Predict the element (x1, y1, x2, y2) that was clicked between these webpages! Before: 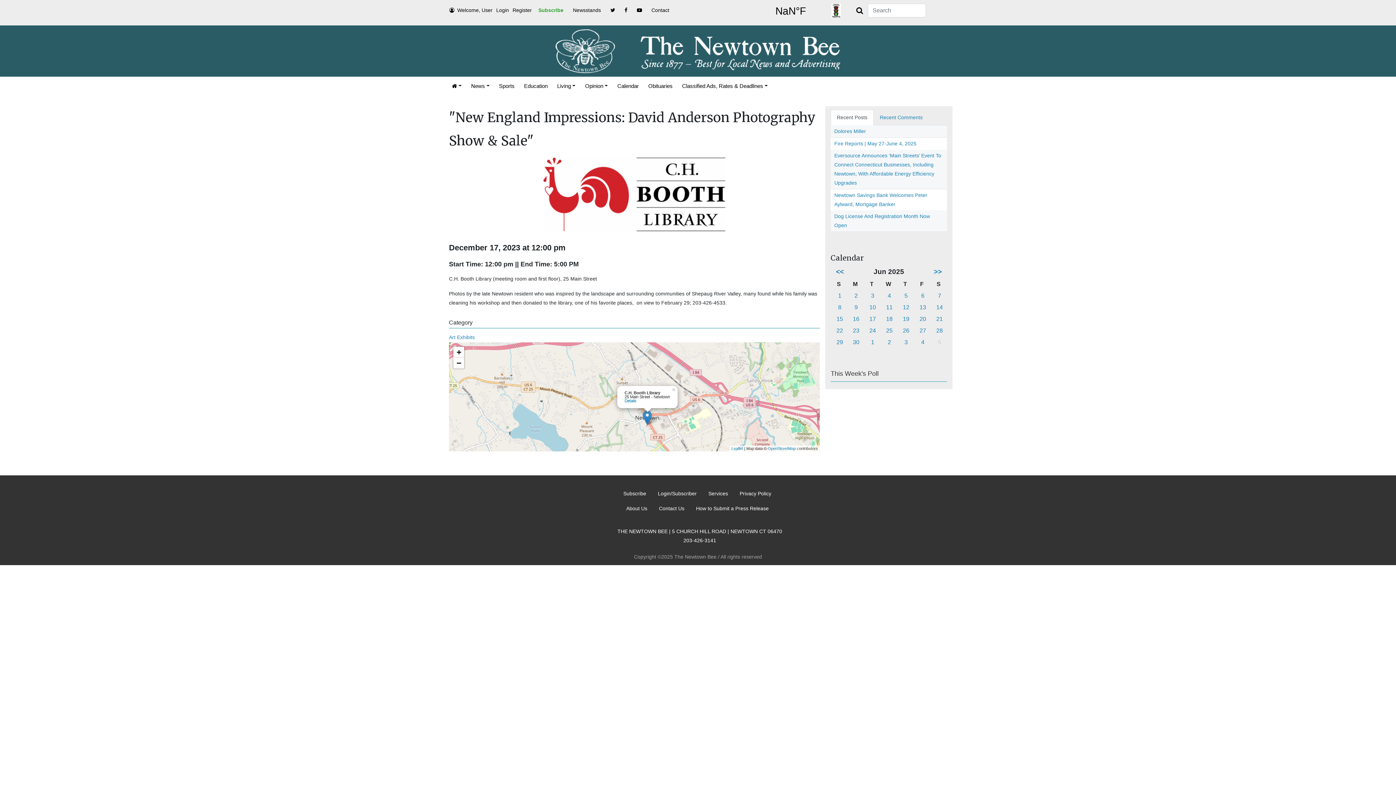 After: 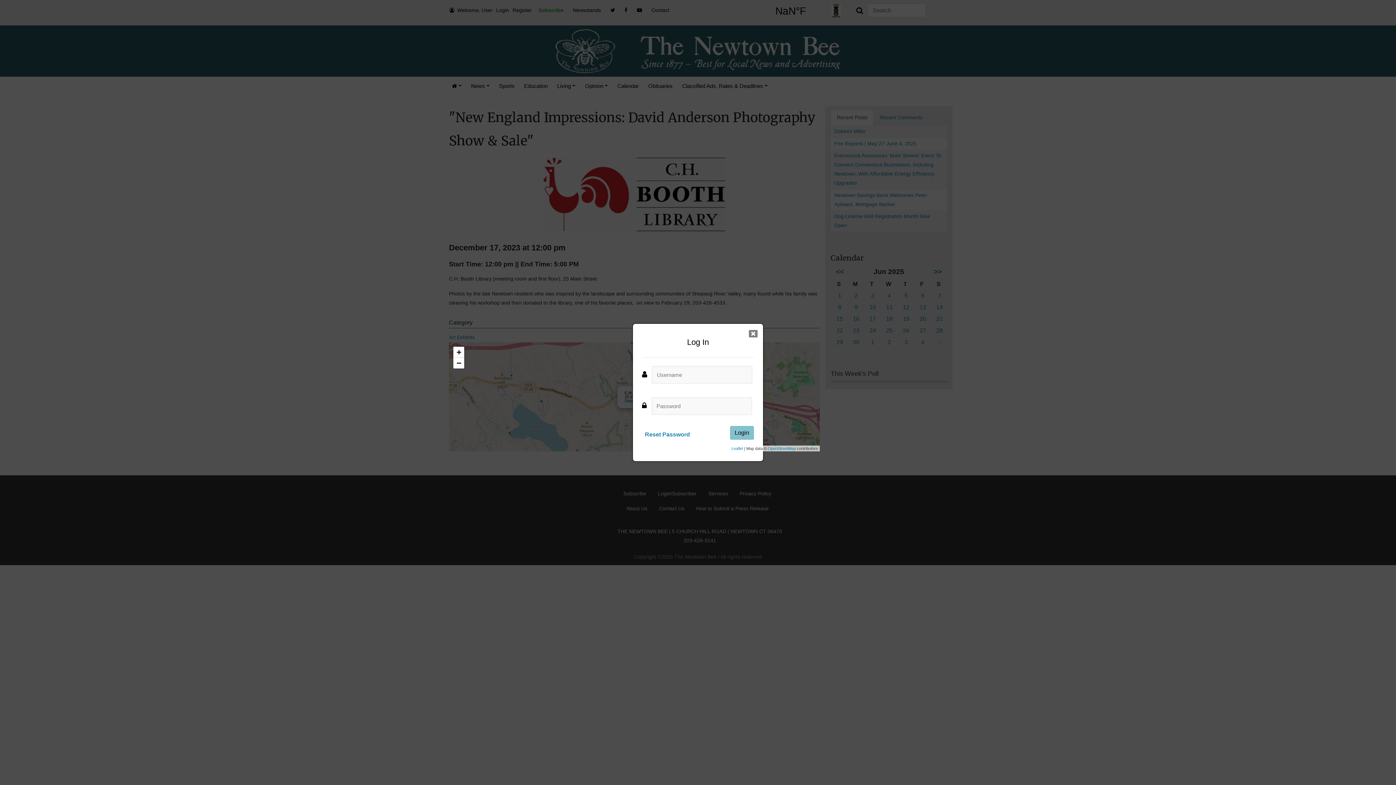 Action: label: Login bbox: (496, 7, 509, 13)